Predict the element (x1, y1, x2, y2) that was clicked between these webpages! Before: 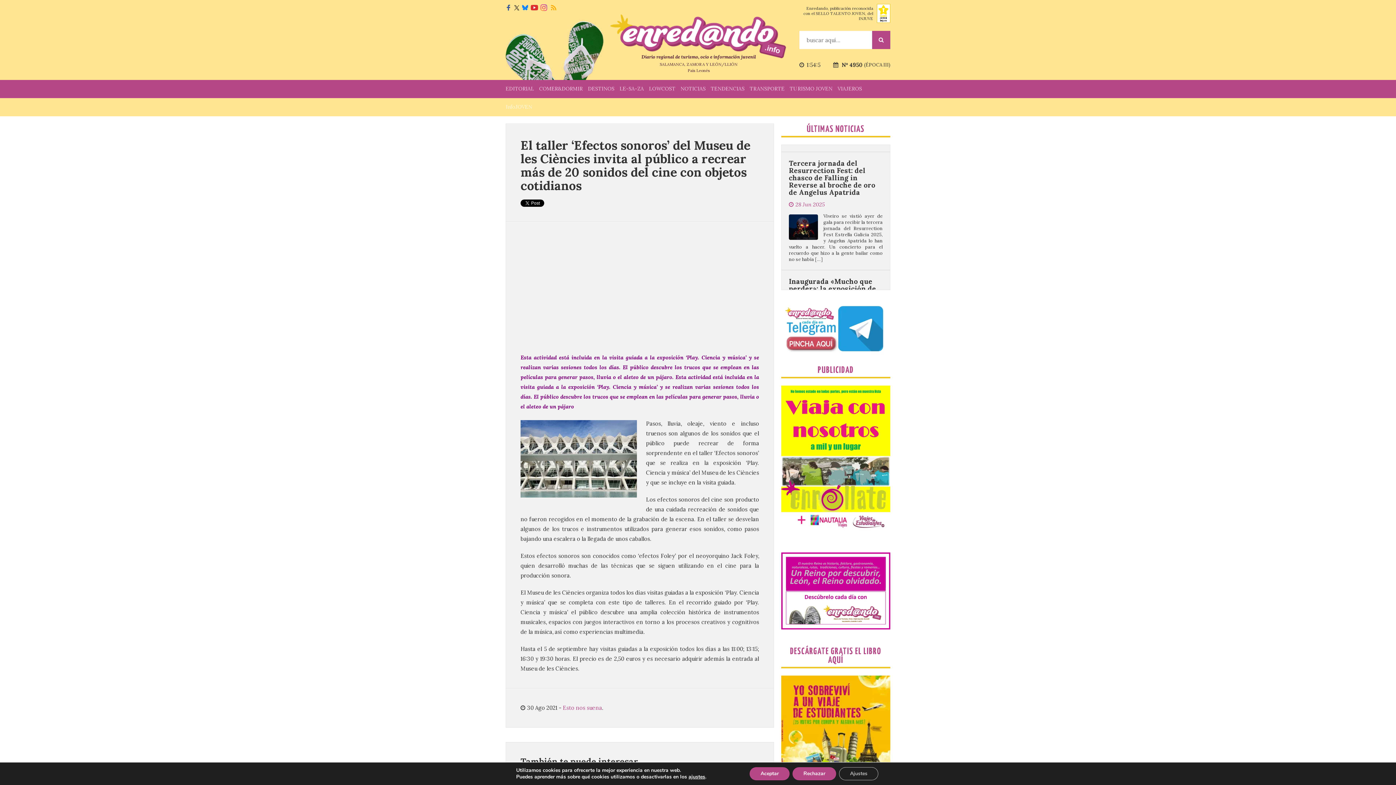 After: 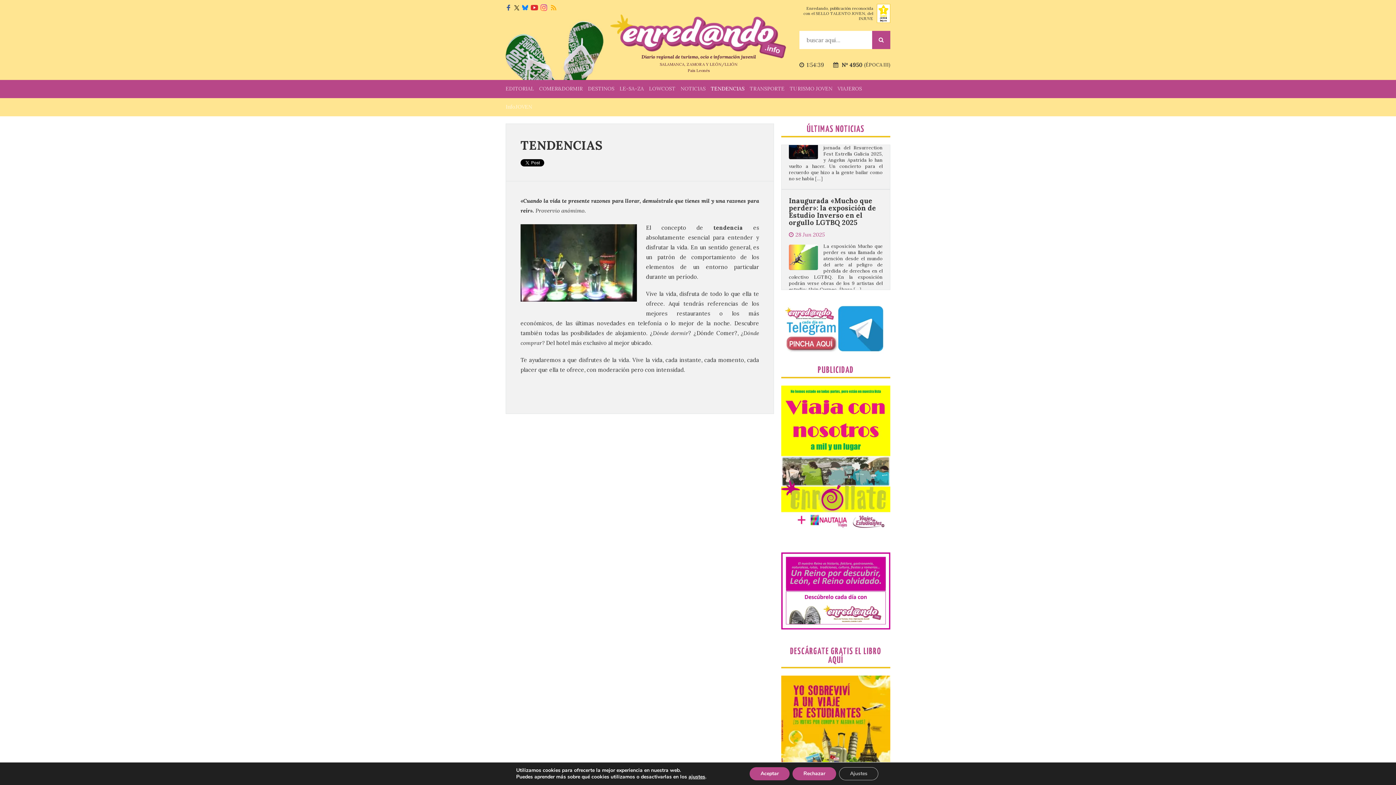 Action: label: TENDENCIAS bbox: (710, 80, 744, 98)